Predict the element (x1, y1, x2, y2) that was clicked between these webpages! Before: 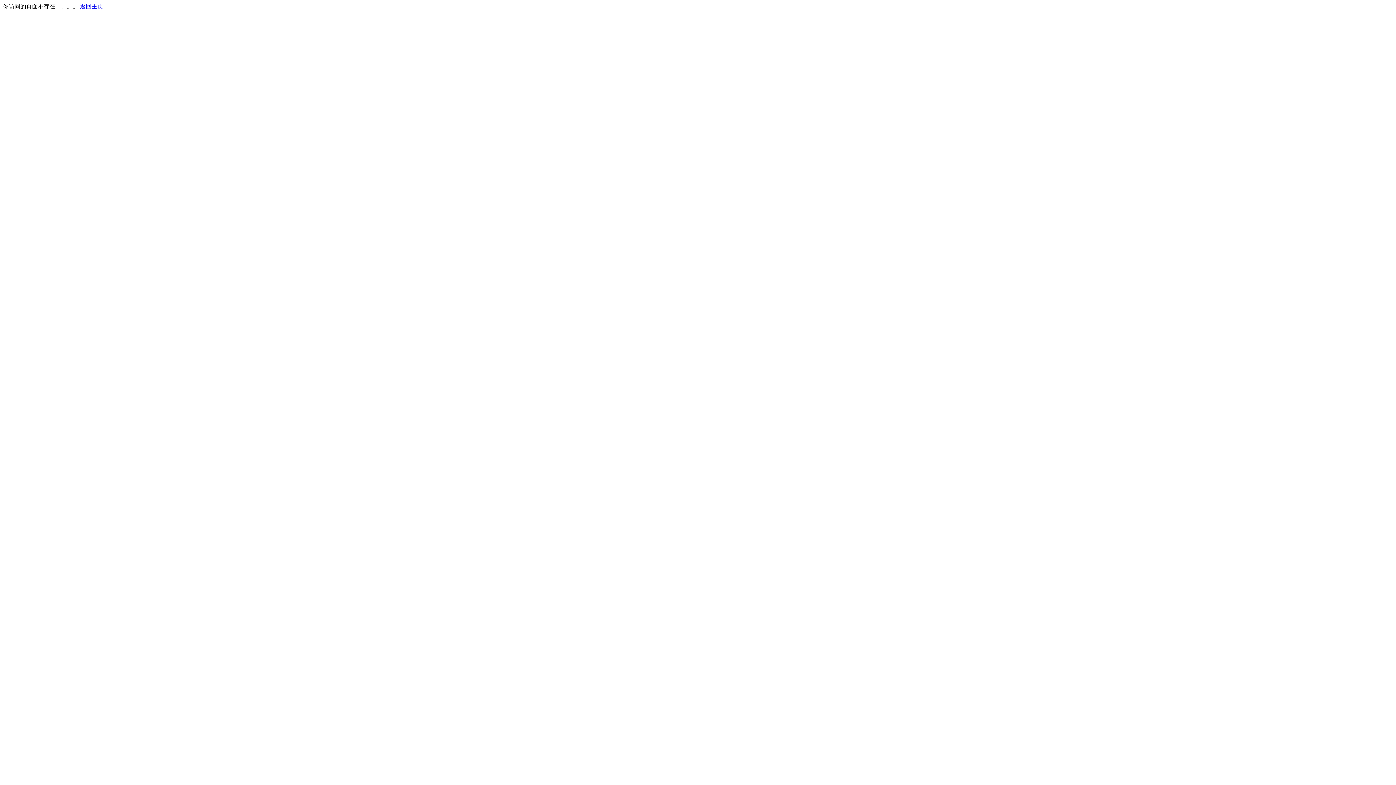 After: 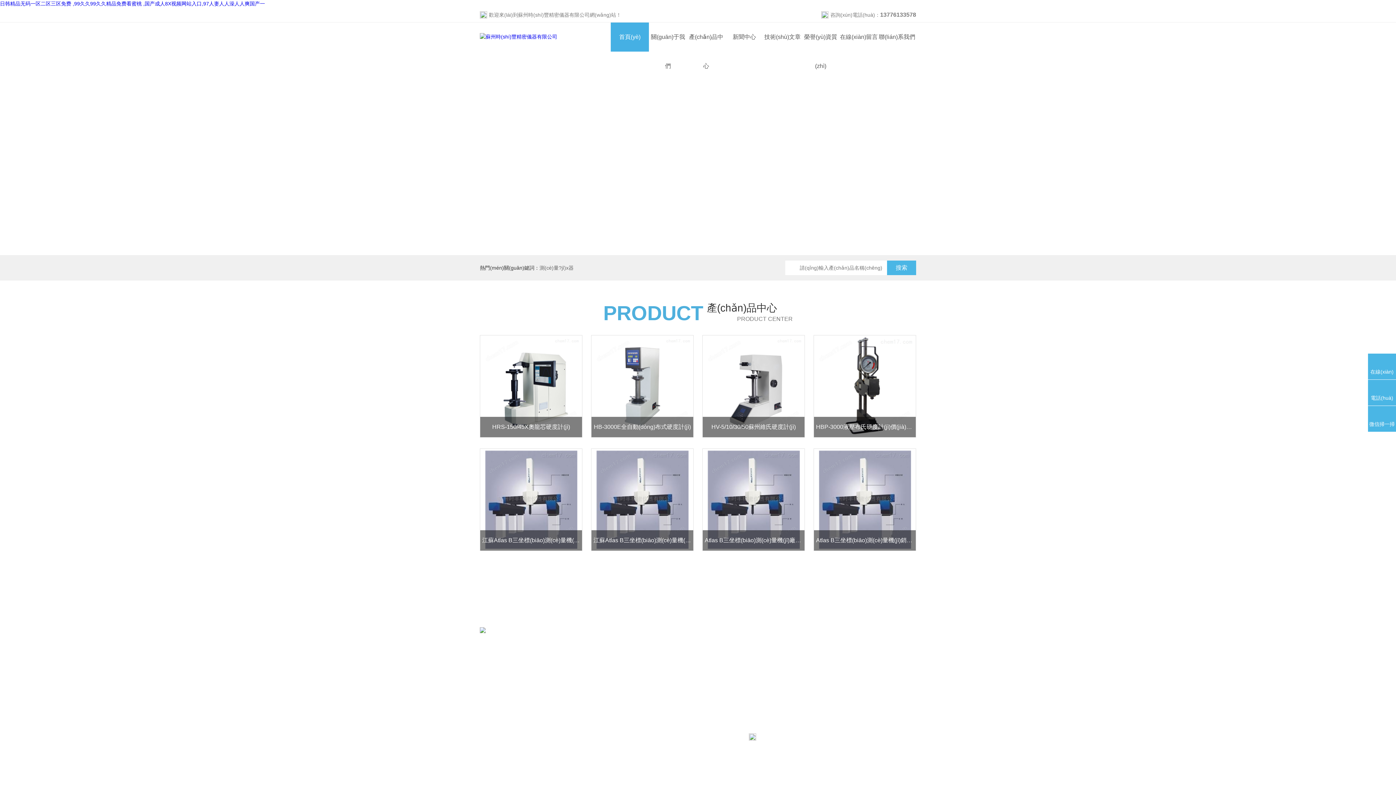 Action: bbox: (80, 3, 103, 9) label: 返回主页